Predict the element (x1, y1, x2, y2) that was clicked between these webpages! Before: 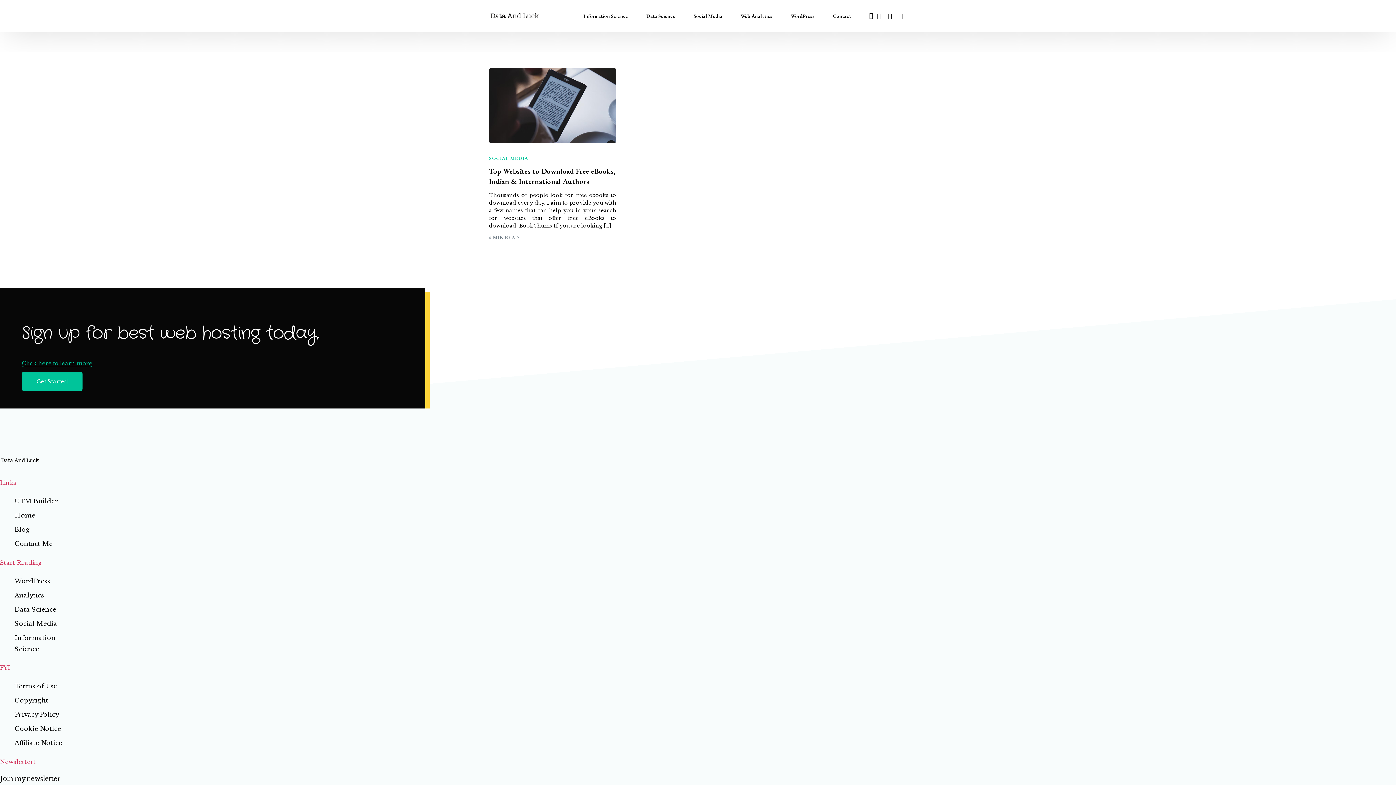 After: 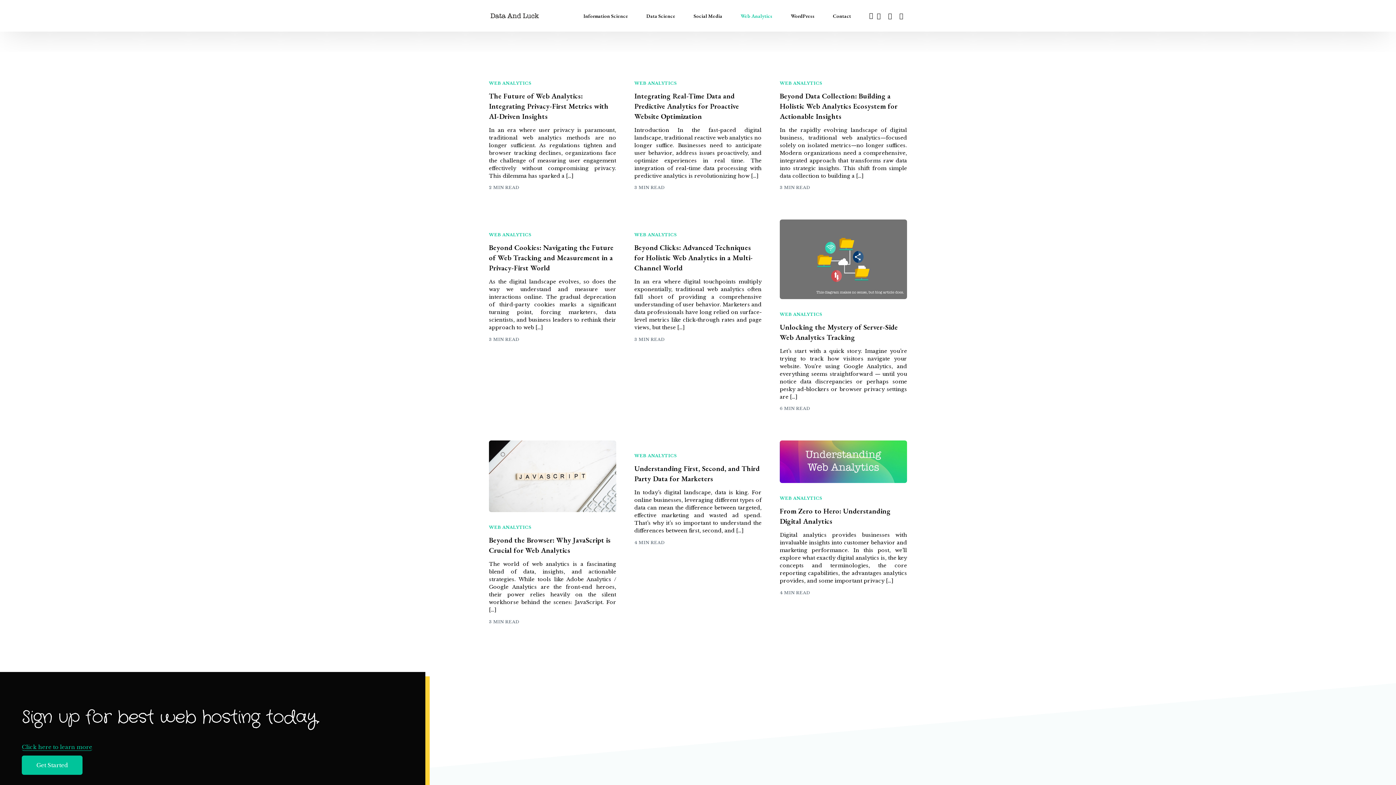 Action: label: Analytics bbox: (14, 591, 44, 599)